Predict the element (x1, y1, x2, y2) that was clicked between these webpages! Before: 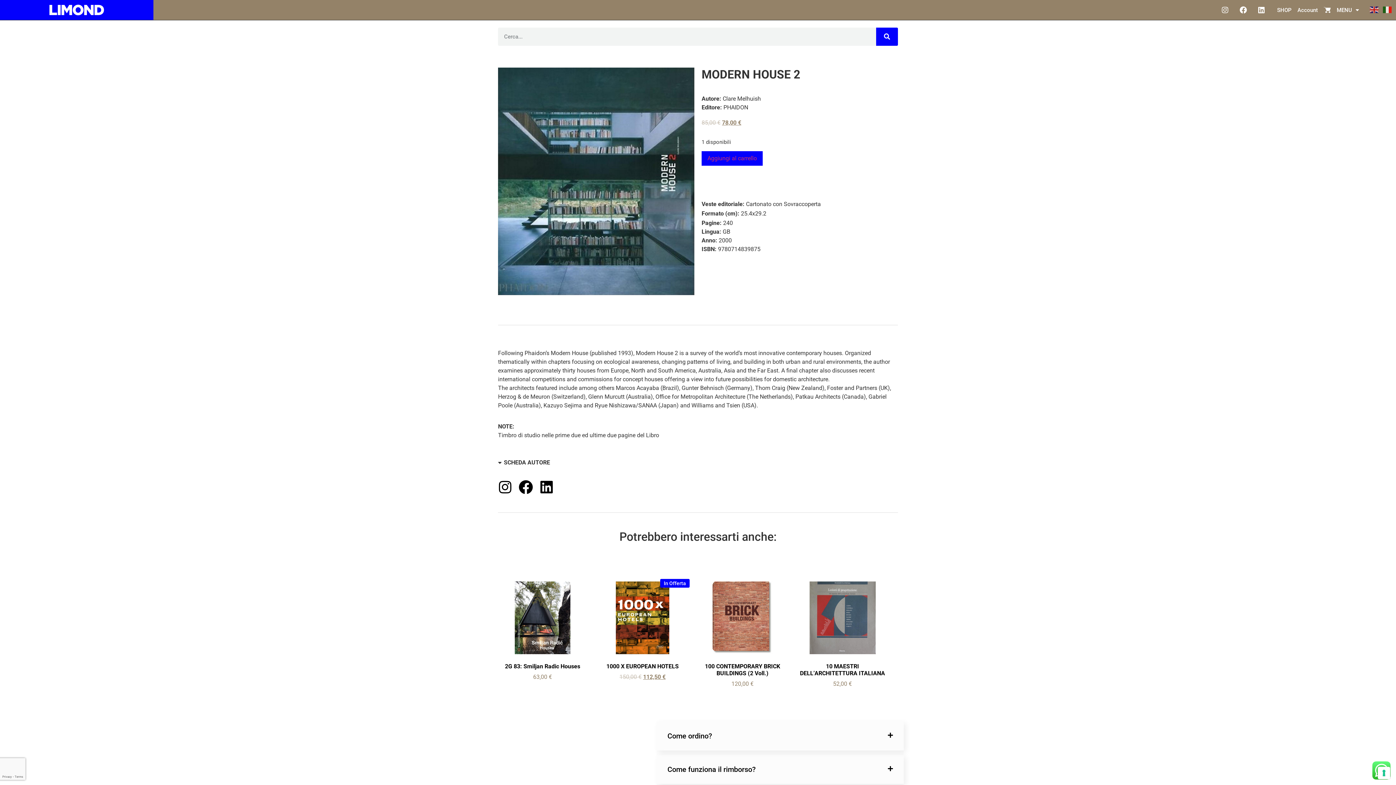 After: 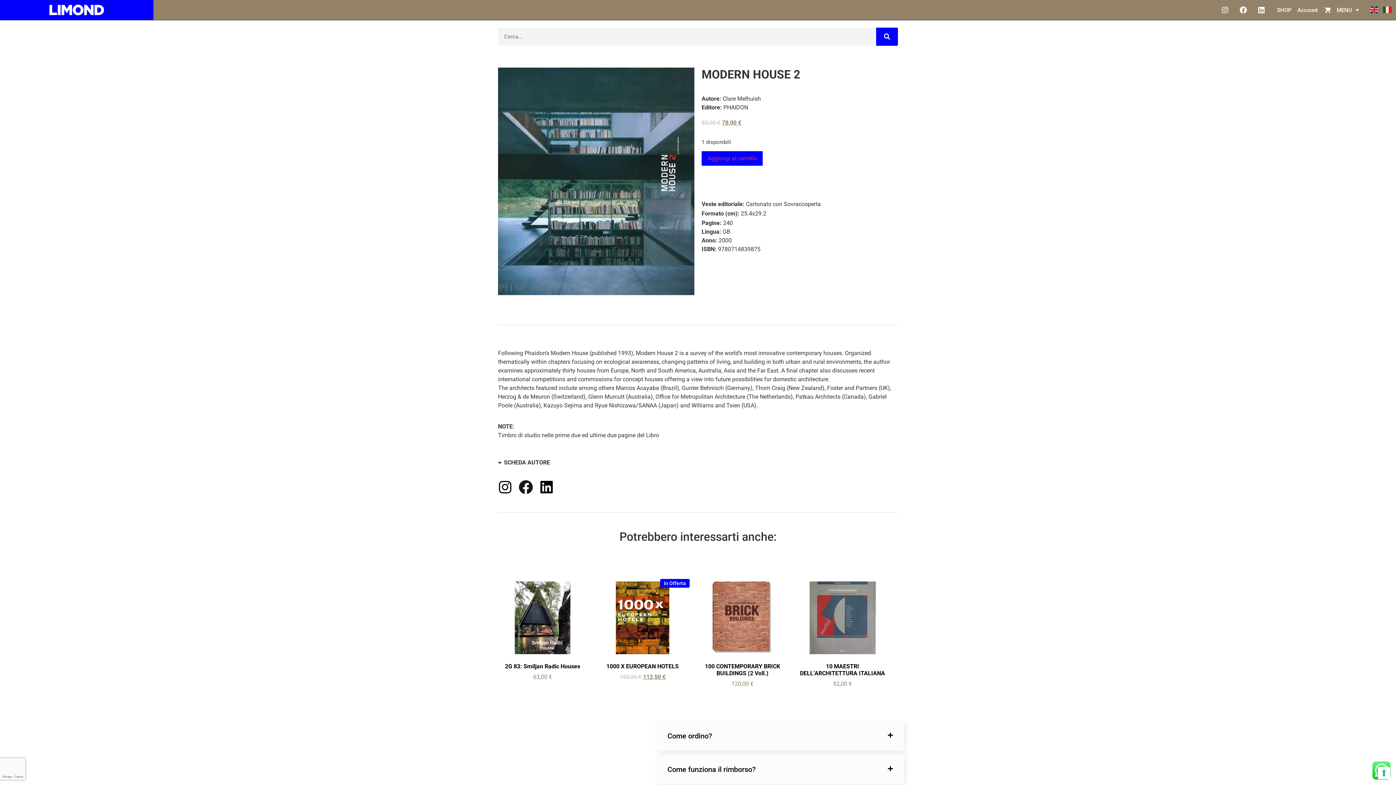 Action: bbox: (518, 480, 533, 494) label: Facebook